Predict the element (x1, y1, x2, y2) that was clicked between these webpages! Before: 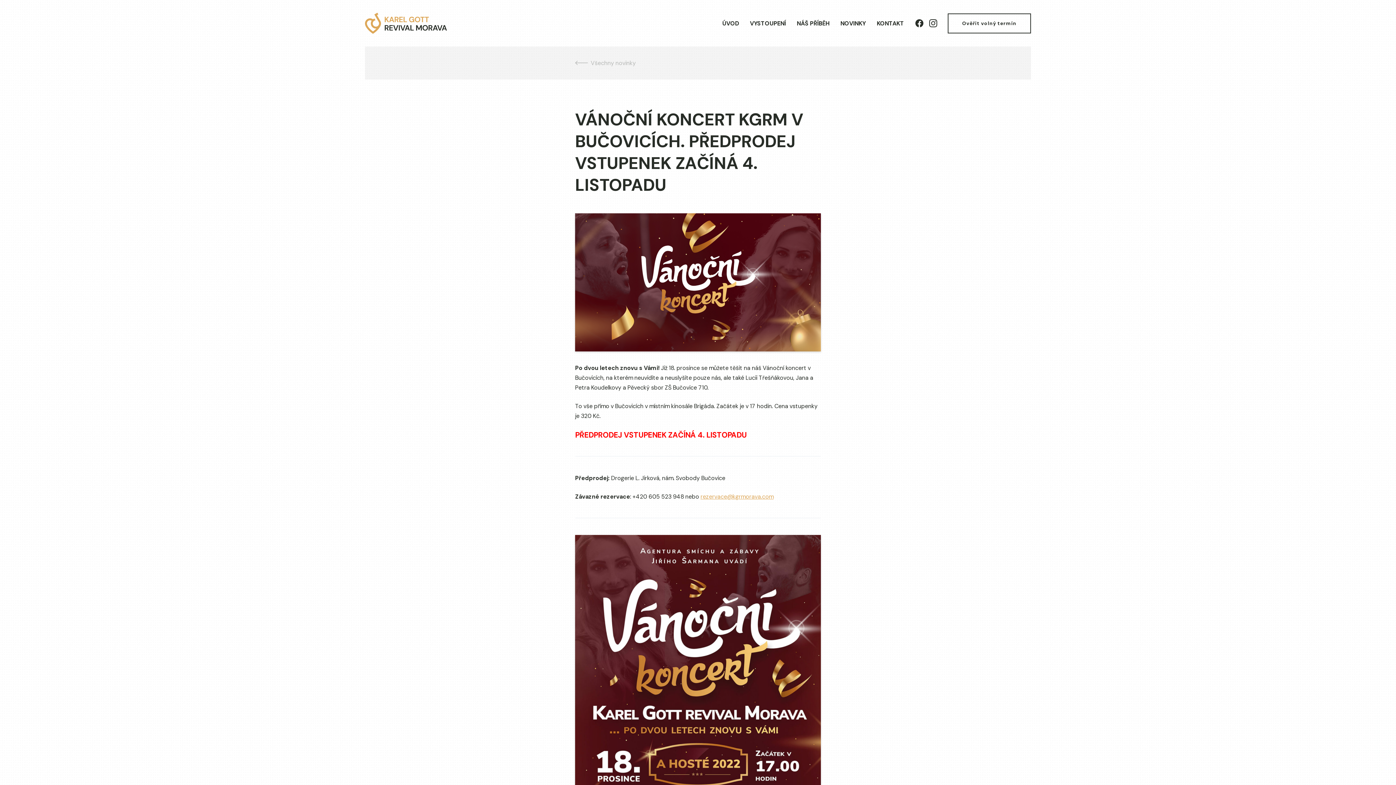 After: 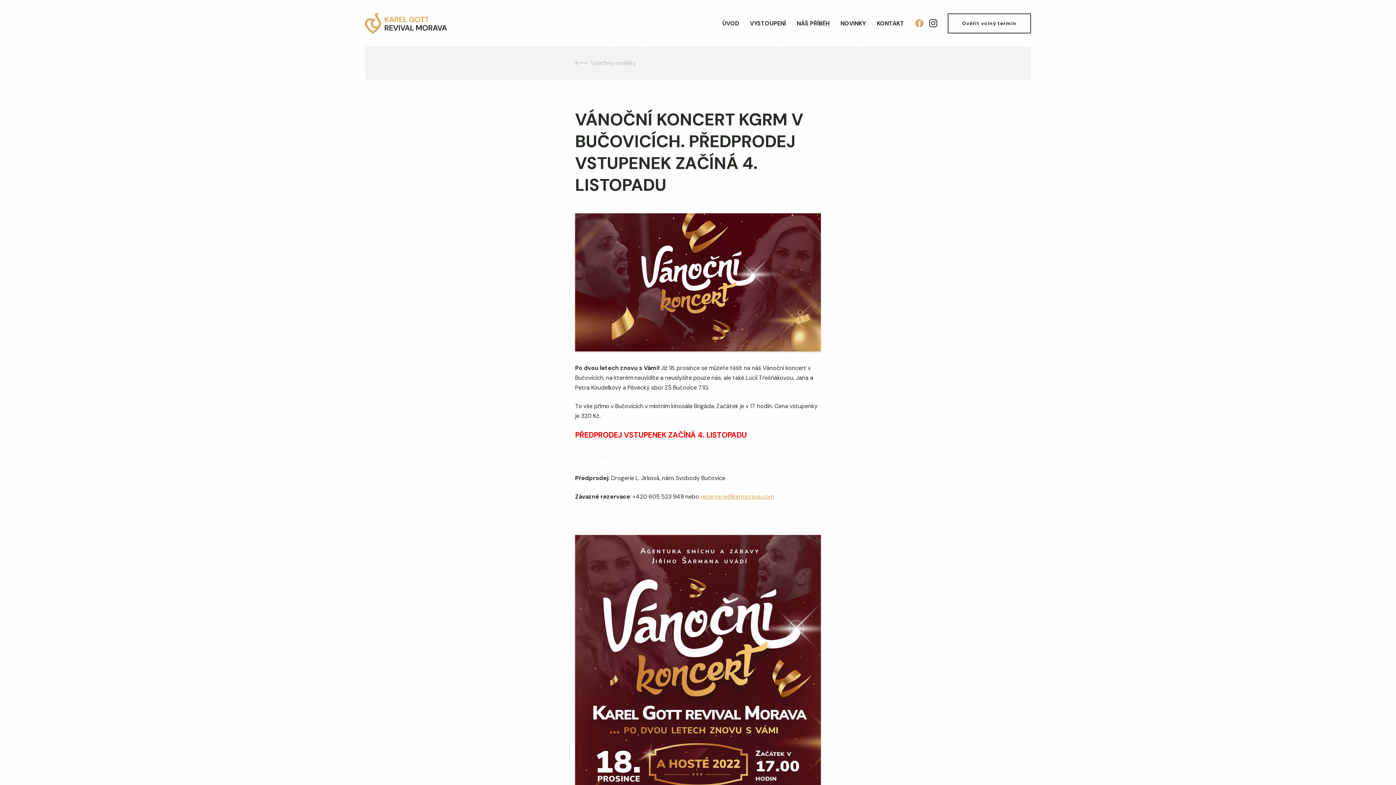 Action: bbox: (915, 16, 926, 30)